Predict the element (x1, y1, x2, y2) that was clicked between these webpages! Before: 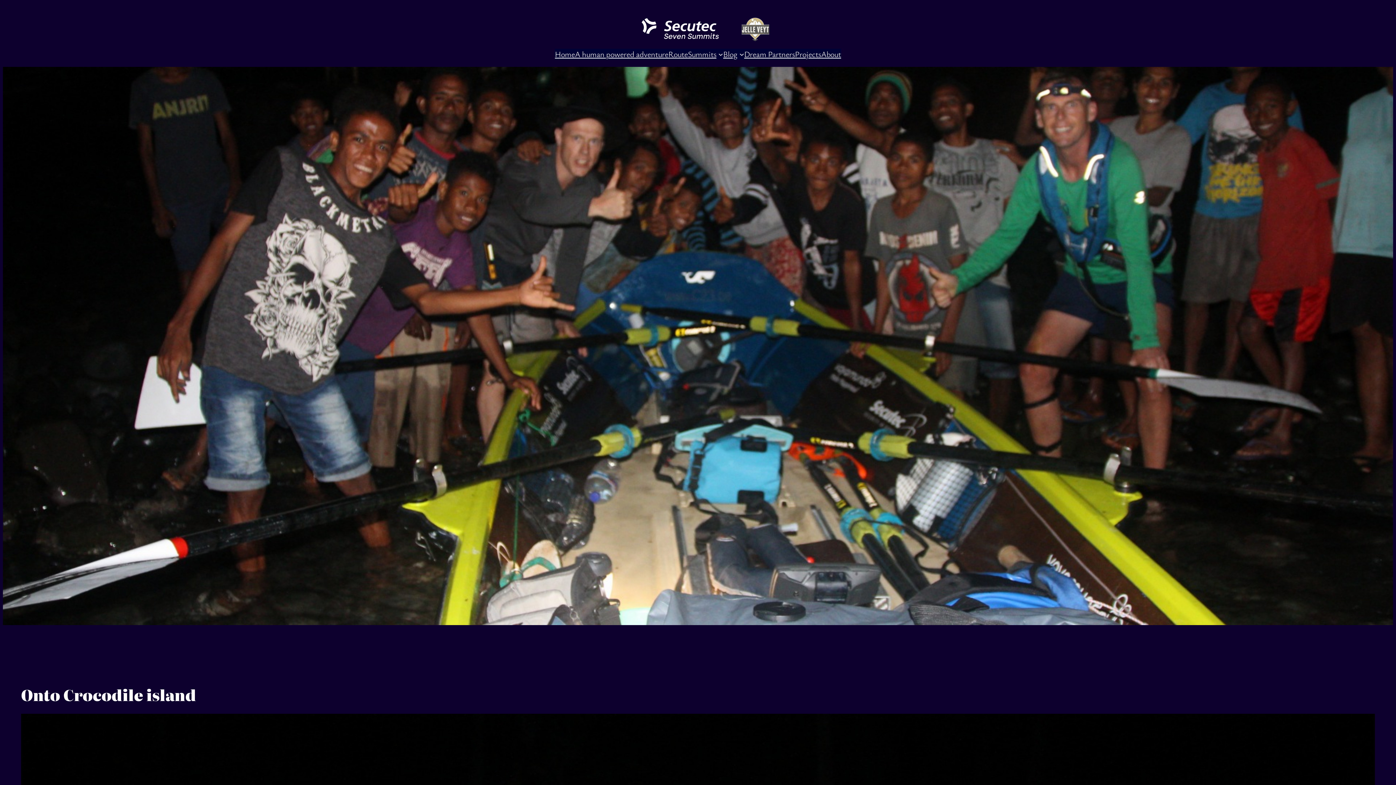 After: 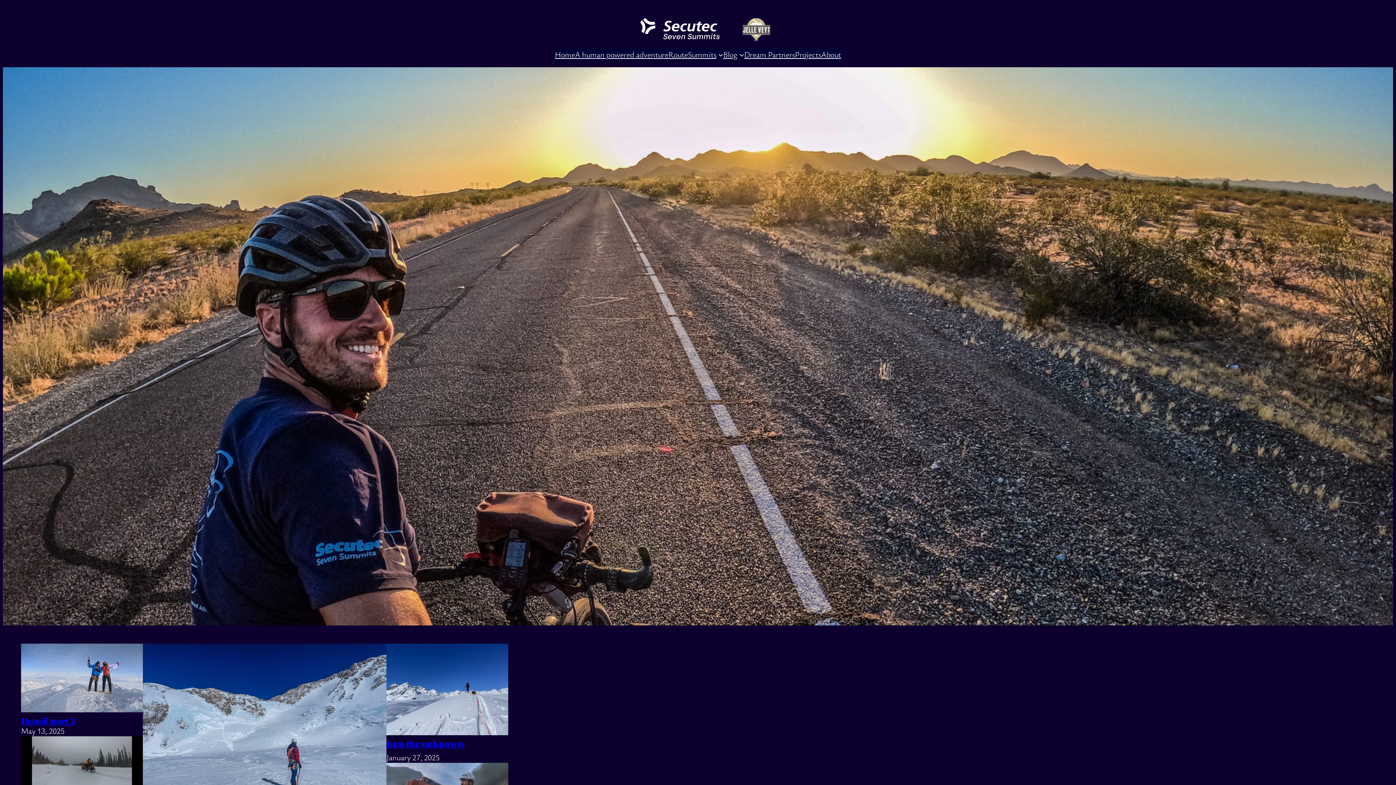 Action: bbox: (723, 48, 737, 59) label: Blog